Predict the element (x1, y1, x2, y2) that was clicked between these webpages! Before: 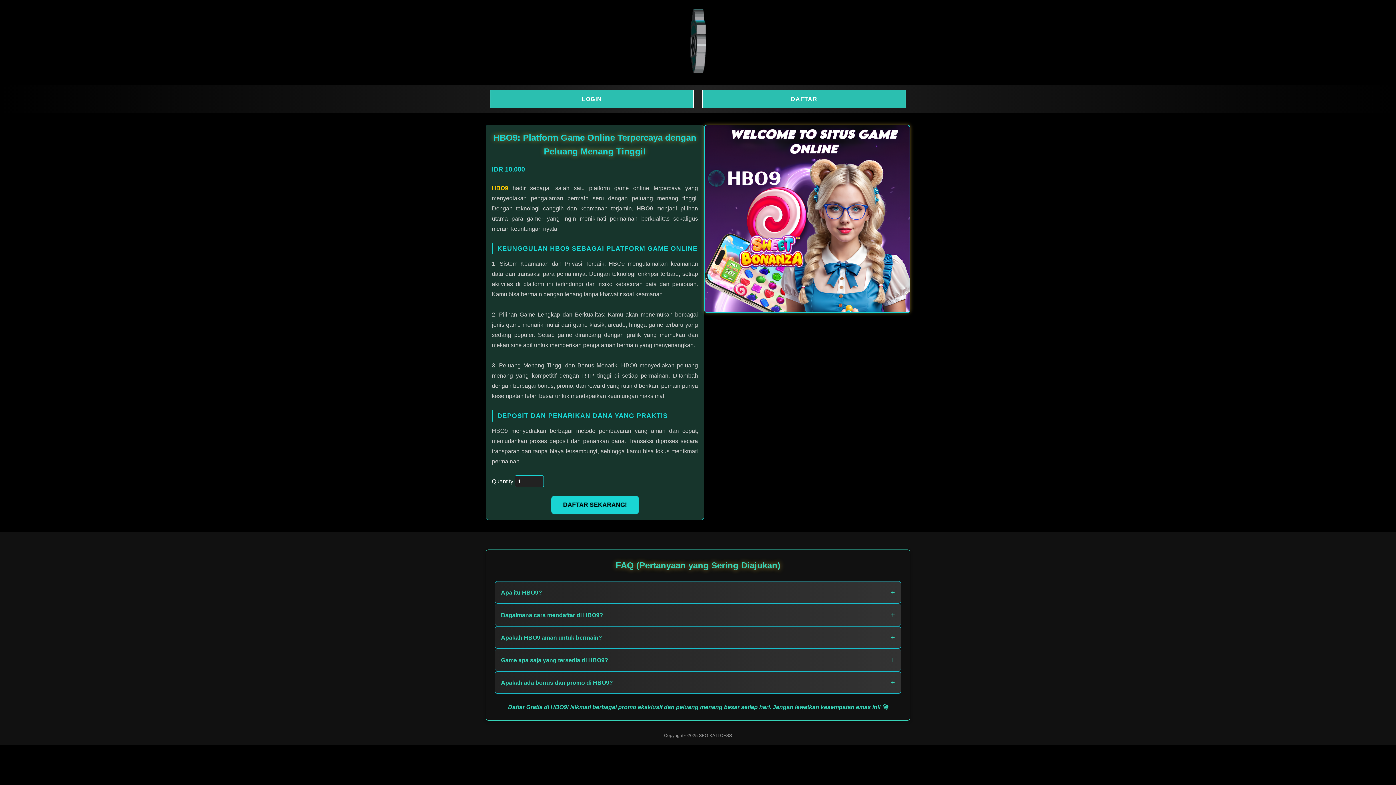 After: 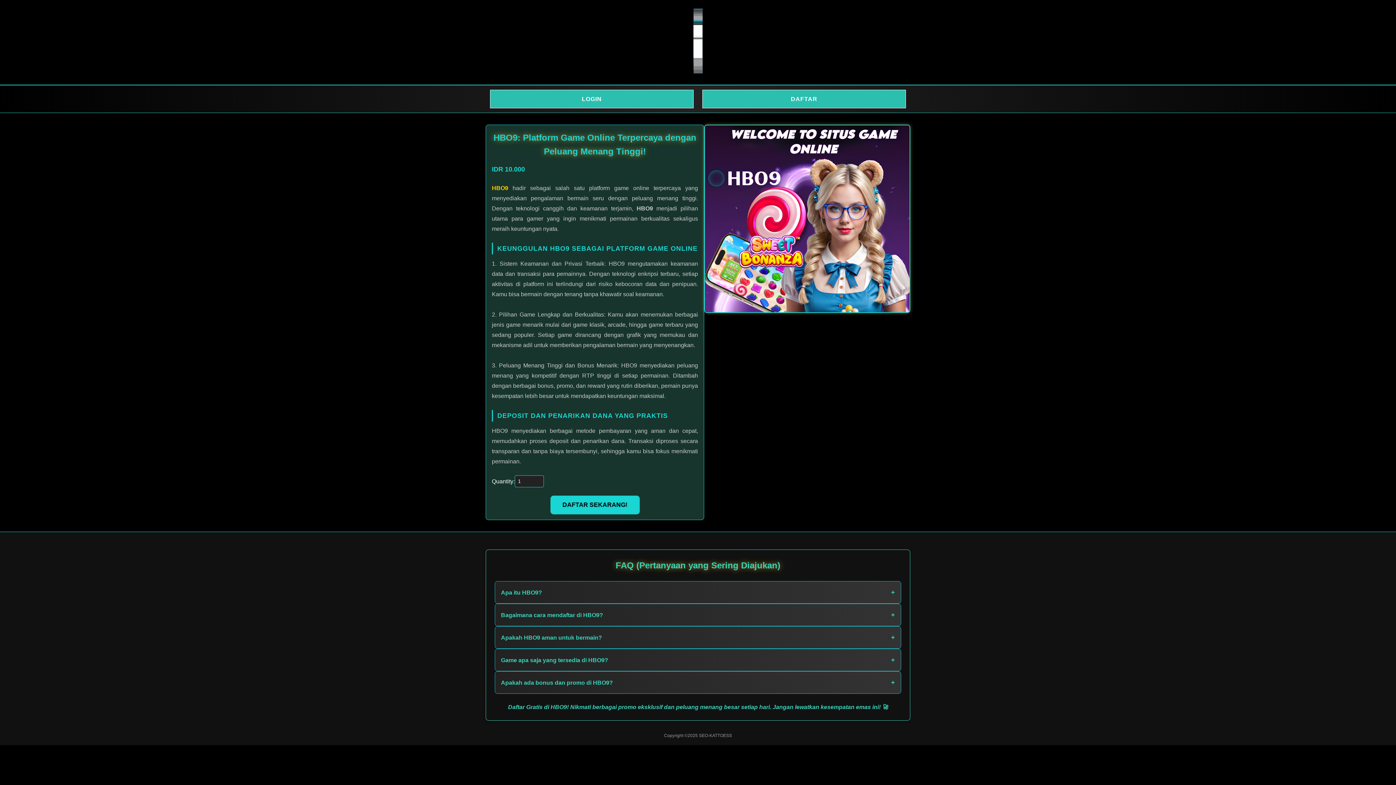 Action: bbox: (670, 8, 726, 76)